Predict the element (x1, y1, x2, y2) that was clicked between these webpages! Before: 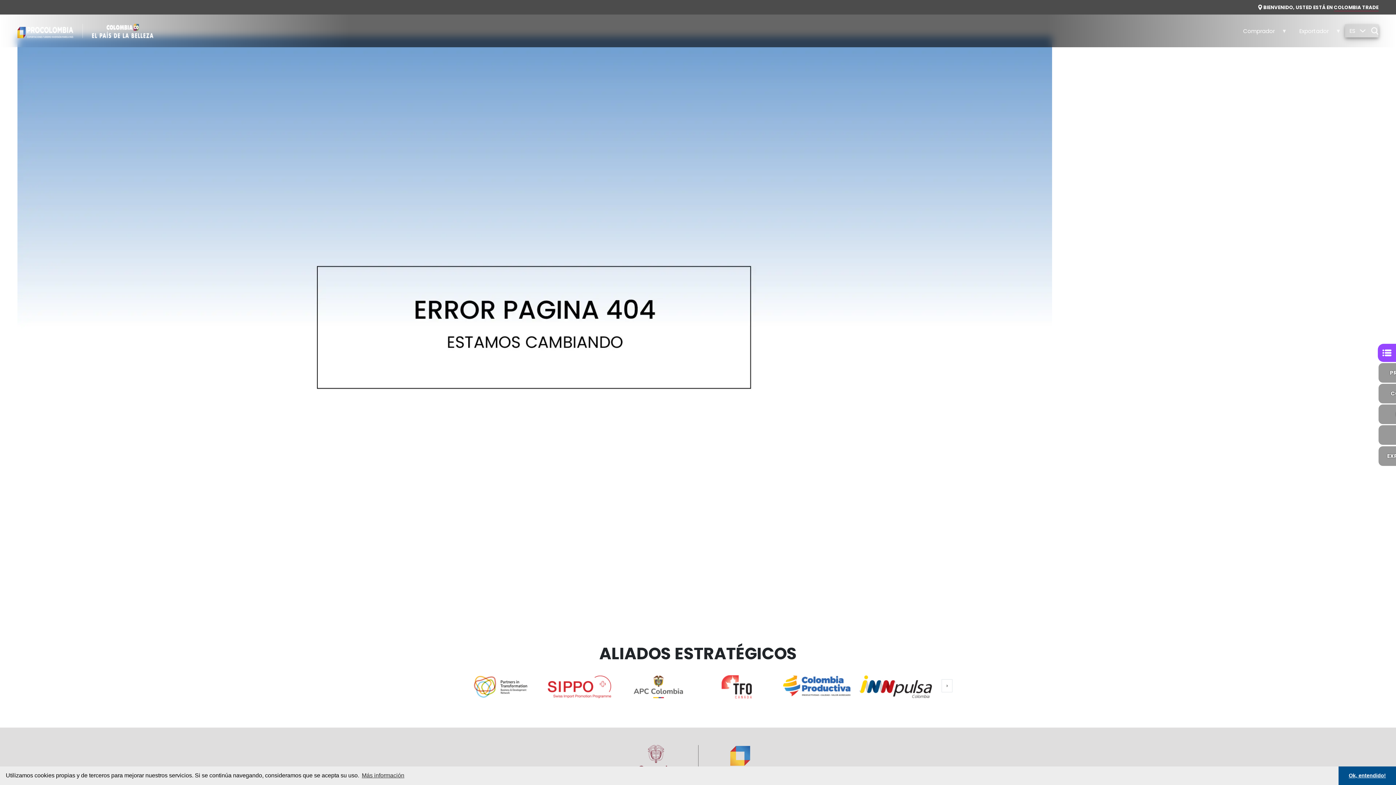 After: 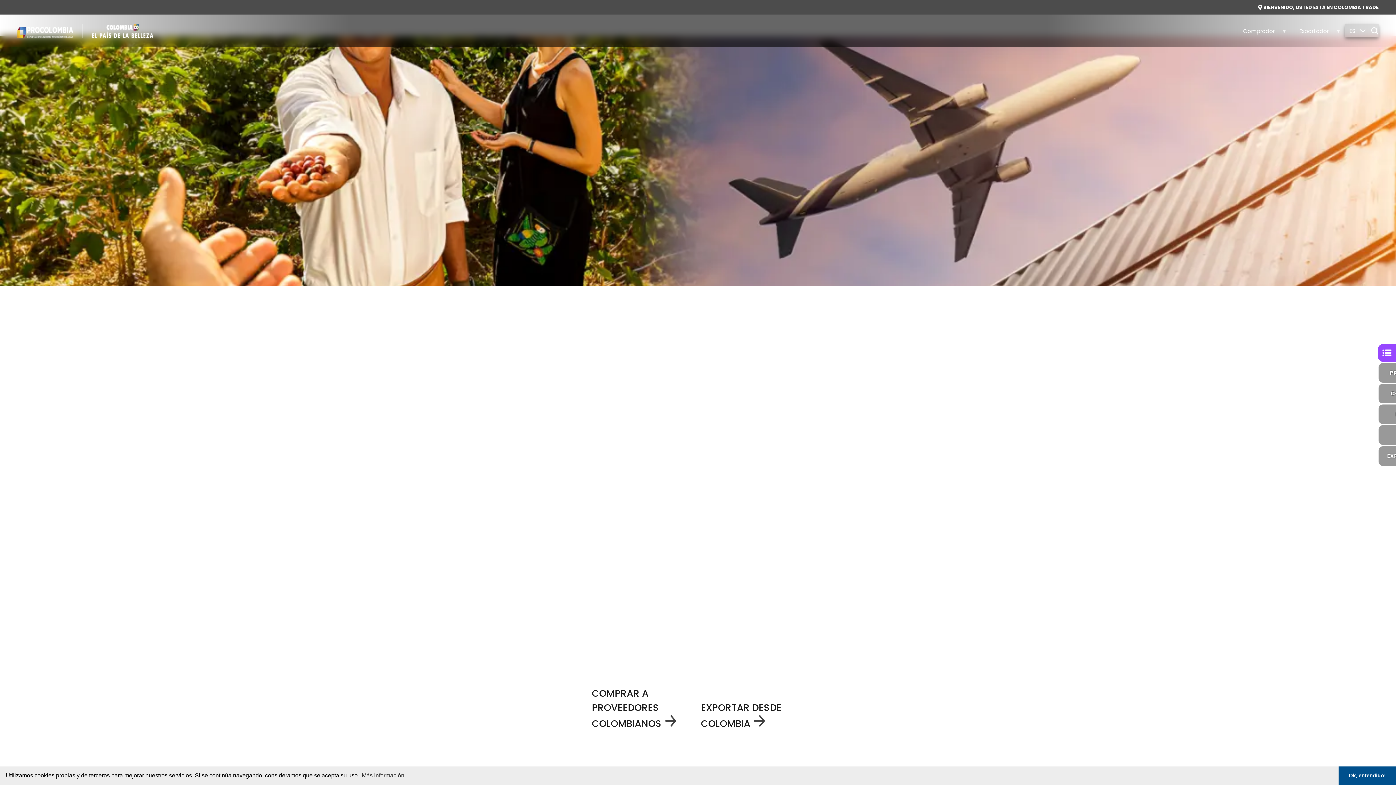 Action: label: COLOMBIA TRADE bbox: (1334, 3, 1378, 10)